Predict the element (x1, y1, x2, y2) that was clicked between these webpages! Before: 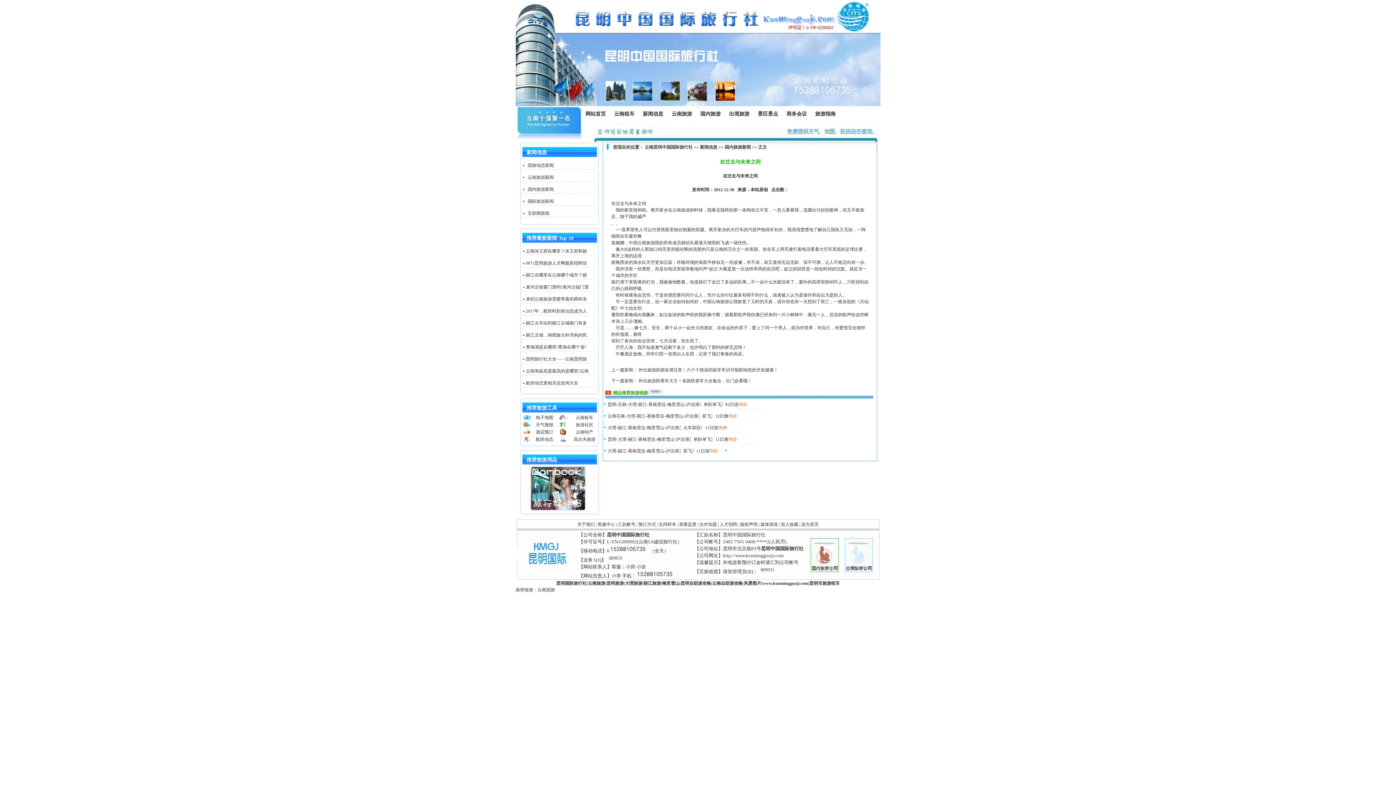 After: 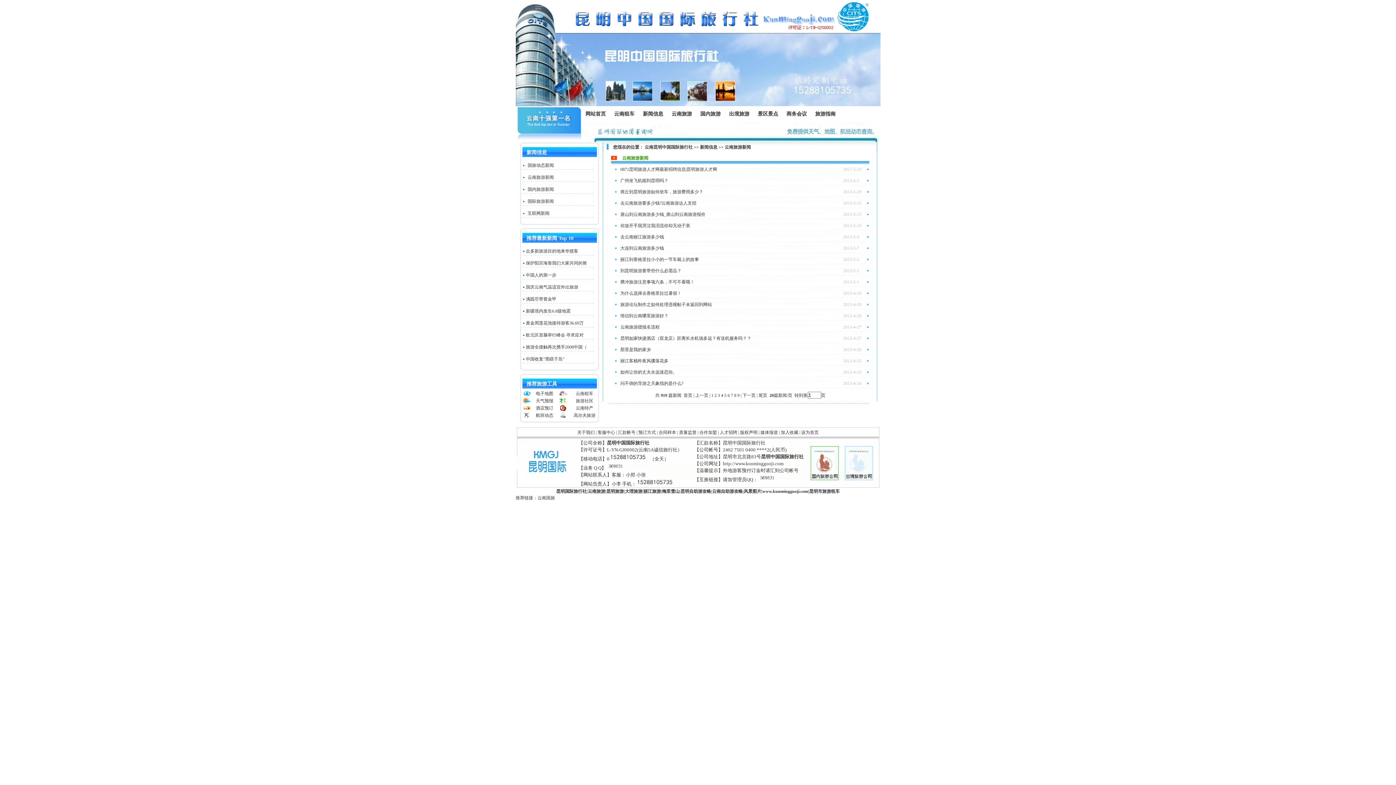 Action: label: 云南旅游新闻 bbox: (524, 174, 554, 180)